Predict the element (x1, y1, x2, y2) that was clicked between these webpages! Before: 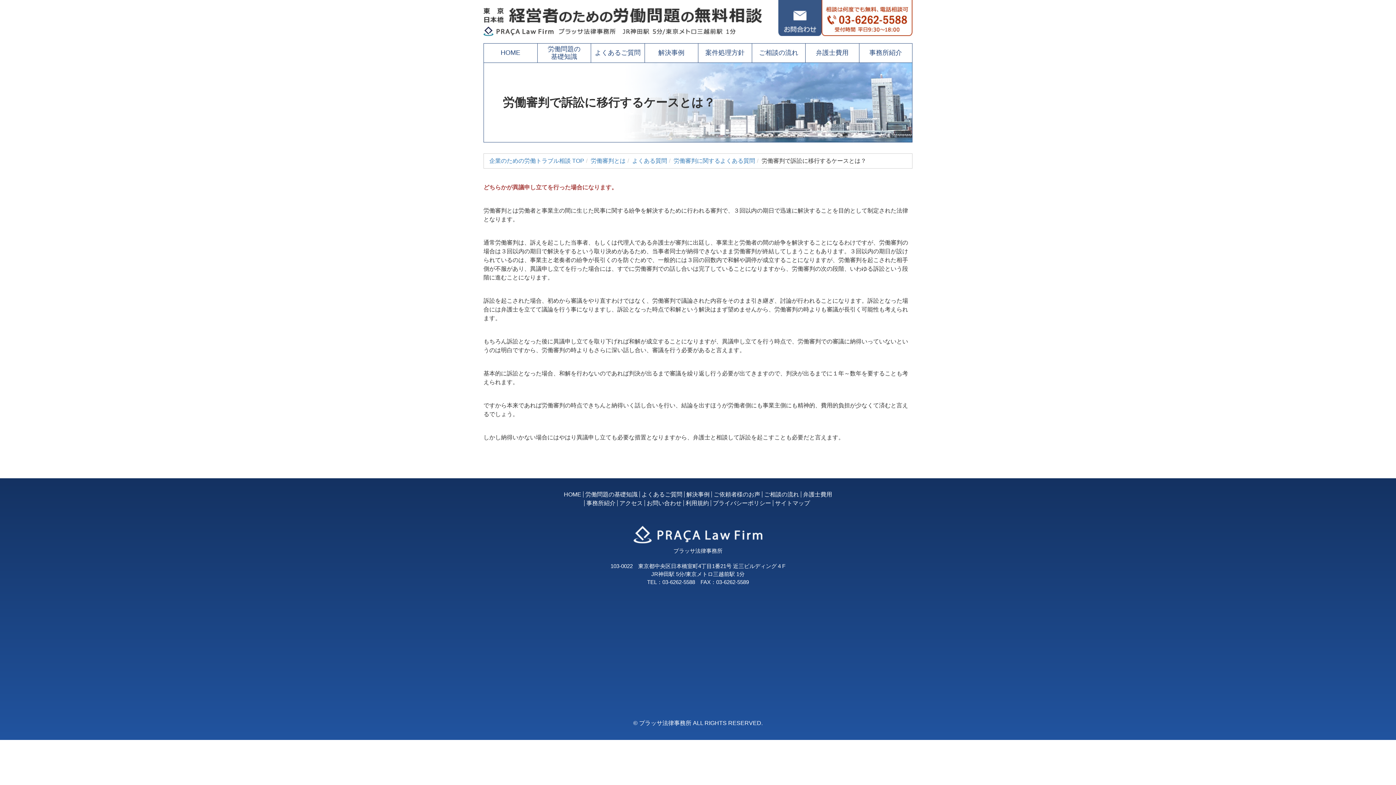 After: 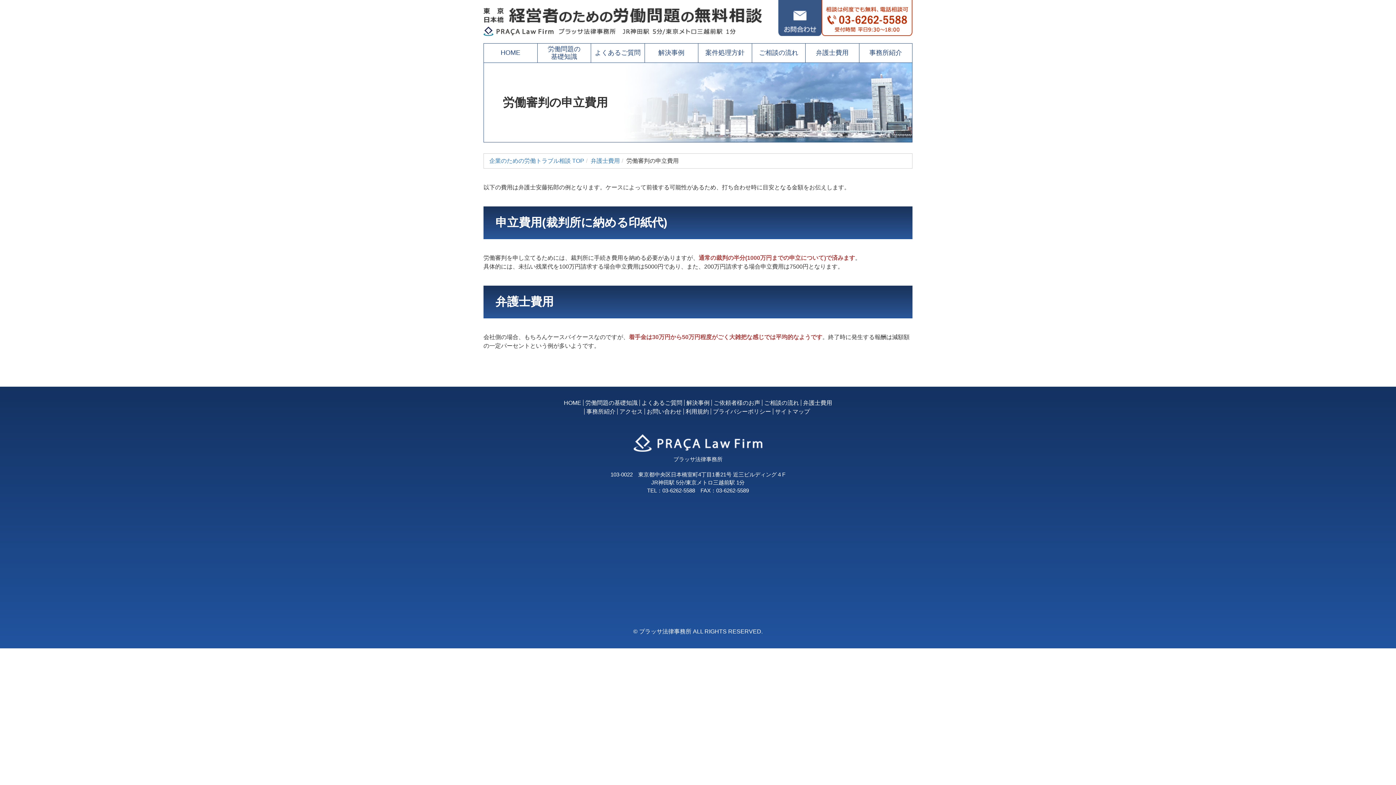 Action: bbox: (801, 491, 834, 497) label: 弁護士費用